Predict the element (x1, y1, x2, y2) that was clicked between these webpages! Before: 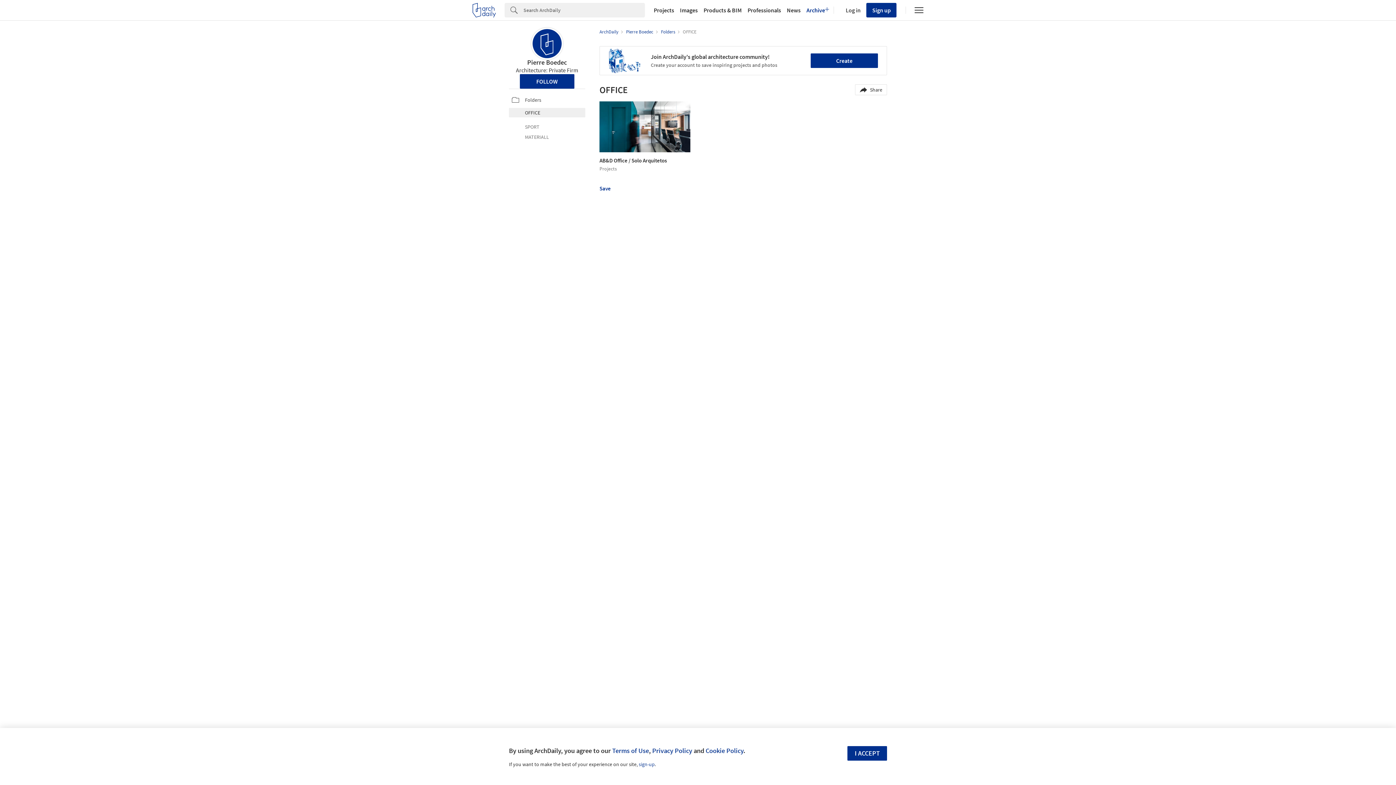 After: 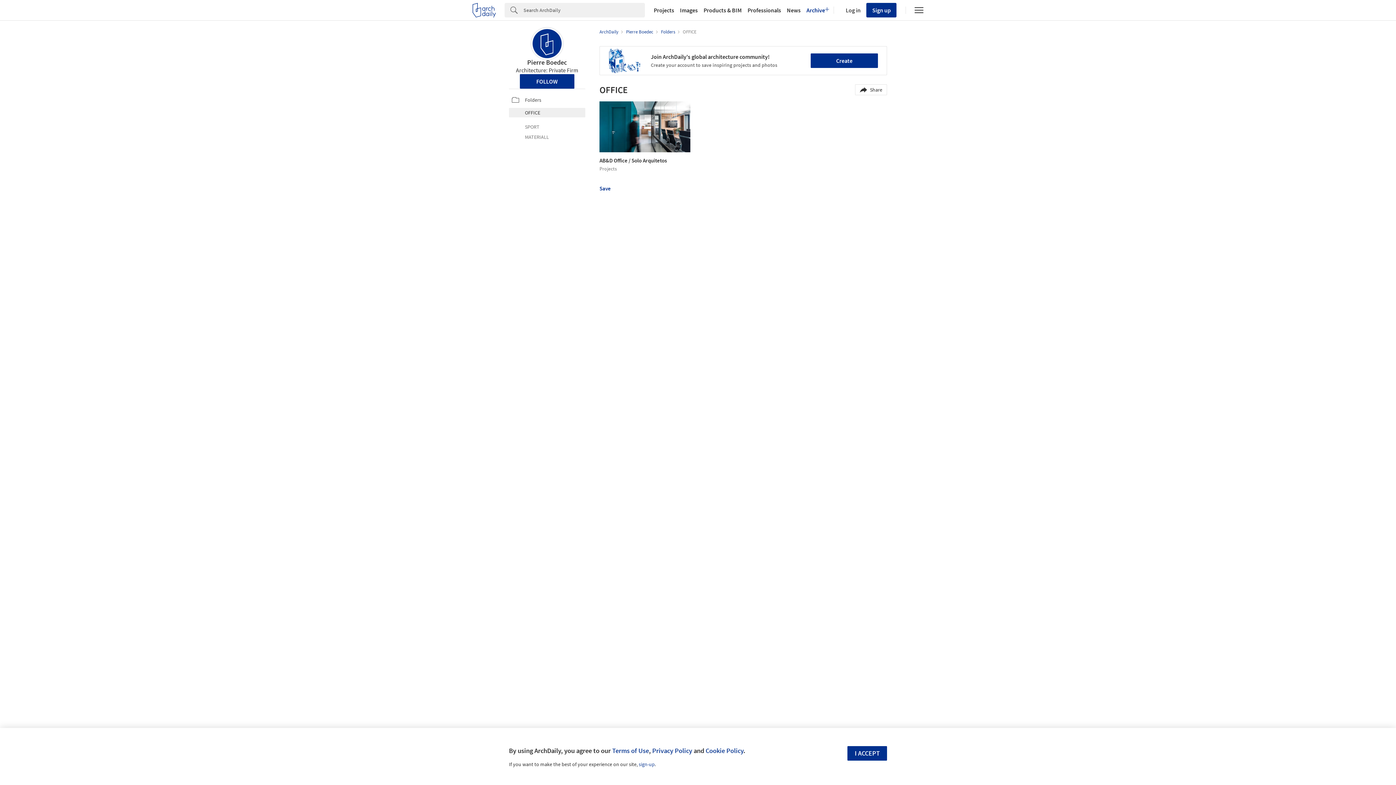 Action: bbox: (509, 108, 585, 117) label: OFFICE